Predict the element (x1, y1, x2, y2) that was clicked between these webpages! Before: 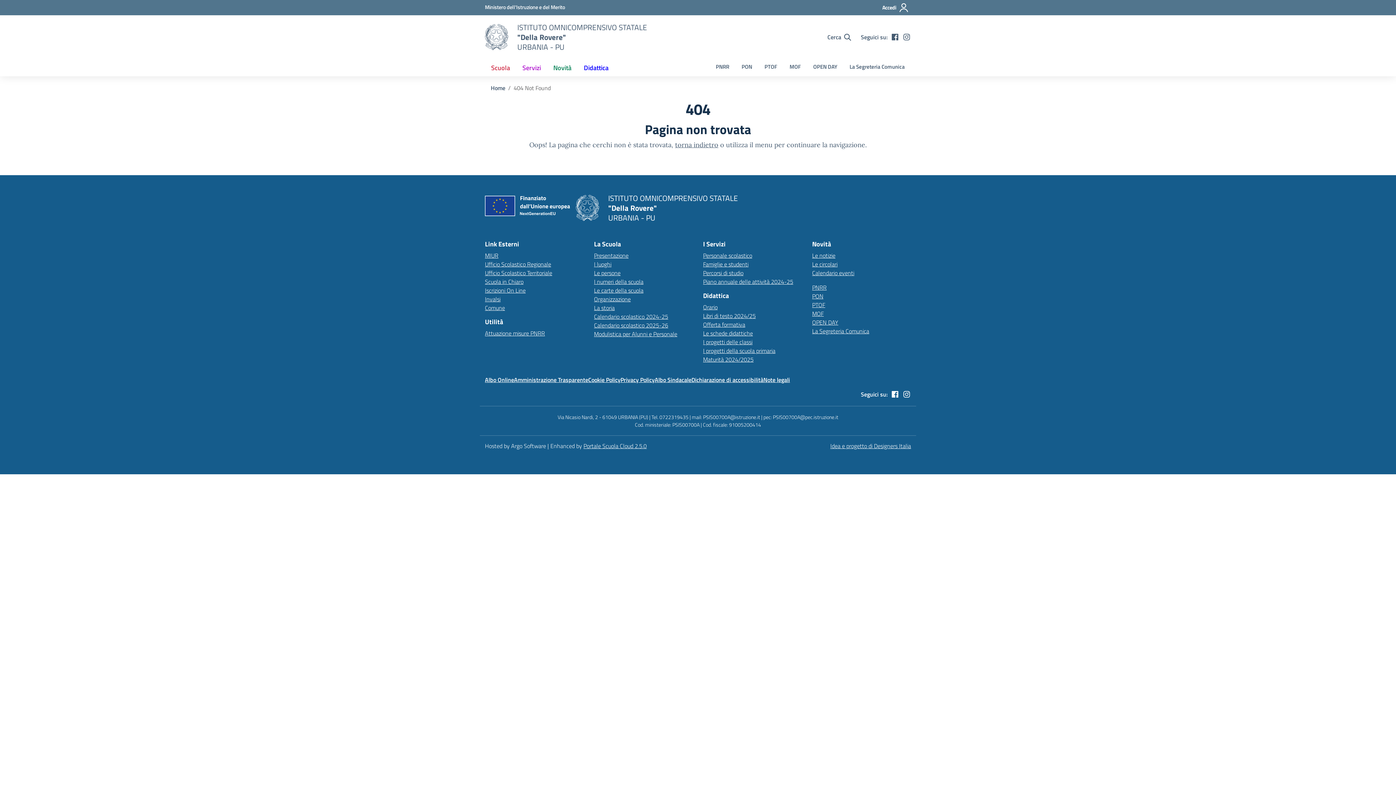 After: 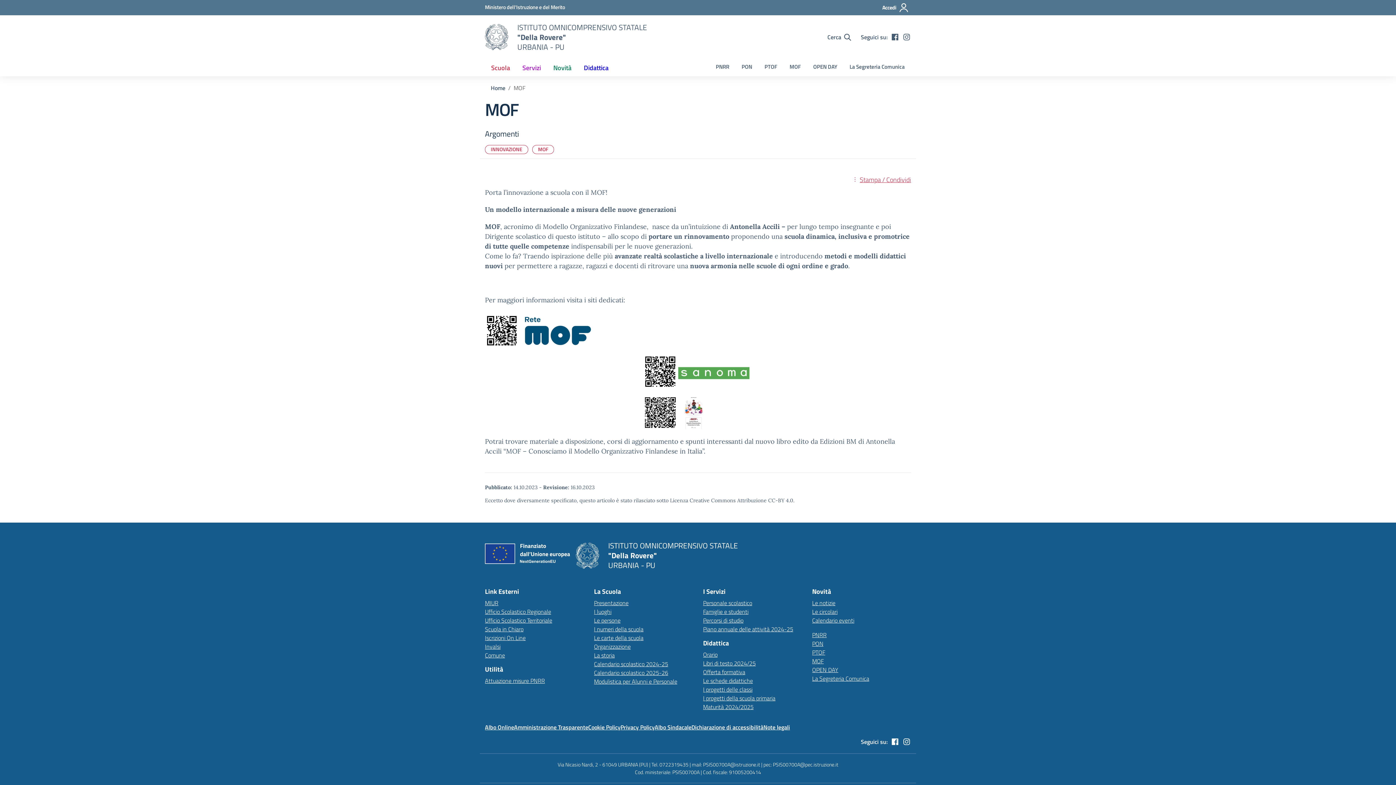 Action: label: MOF bbox: (812, 309, 824, 318)